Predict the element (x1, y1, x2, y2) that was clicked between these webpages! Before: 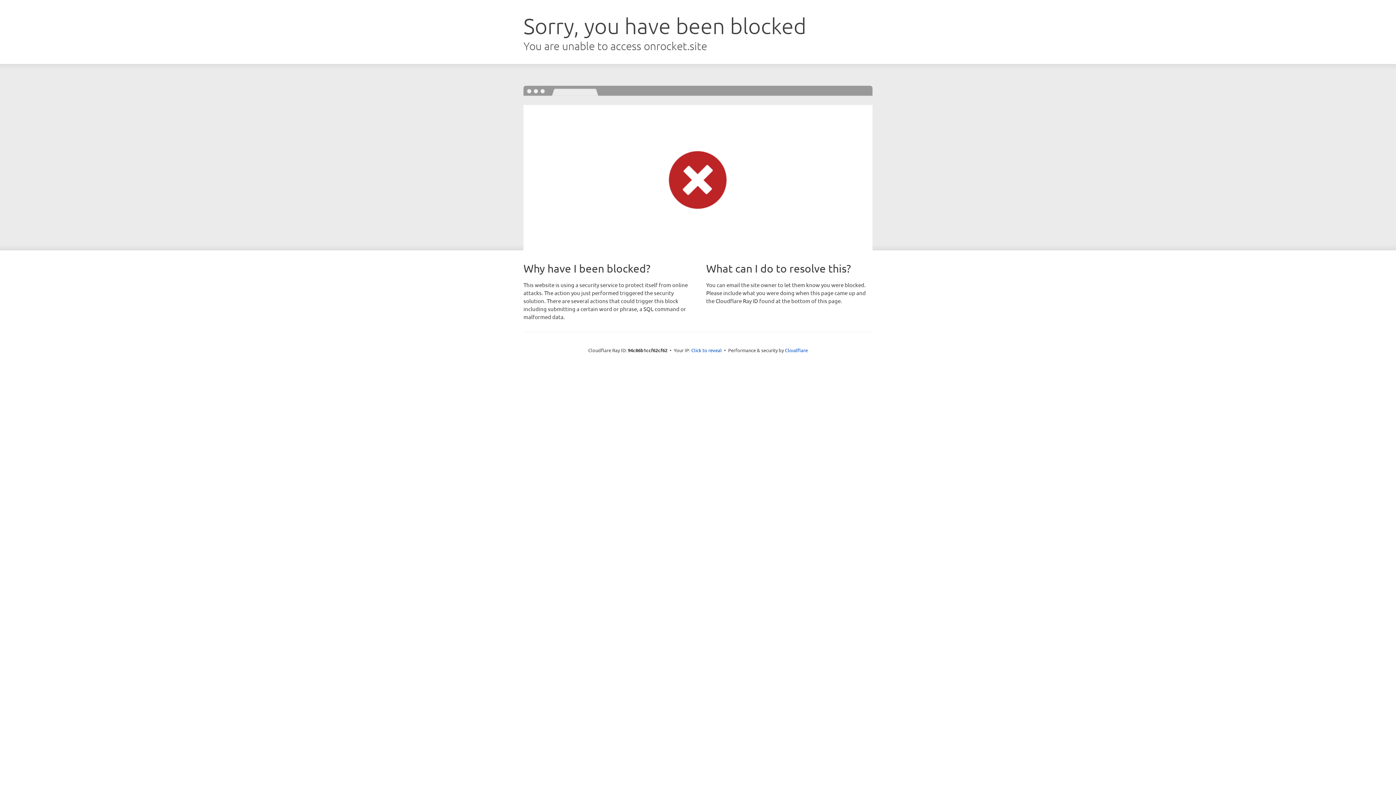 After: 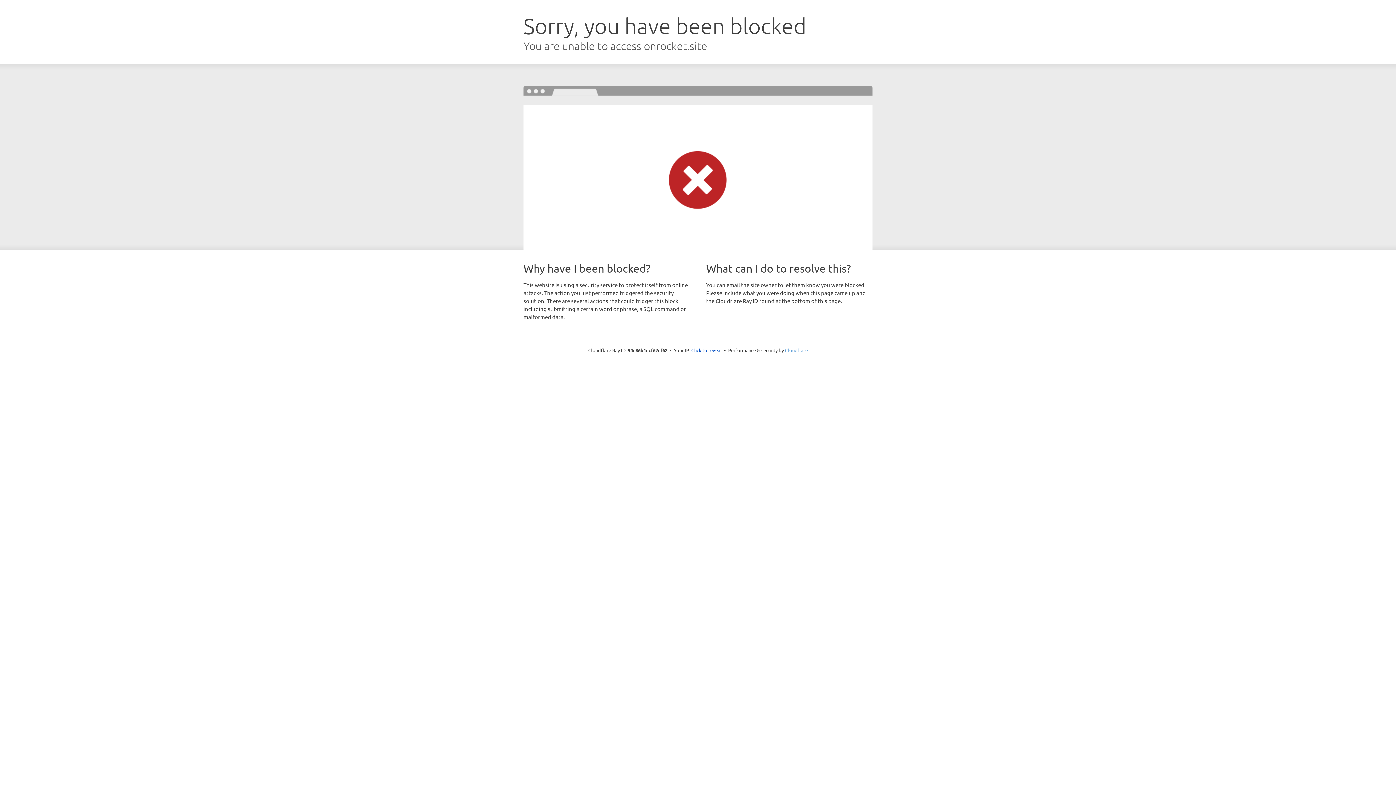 Action: bbox: (785, 347, 808, 353) label: Cloudflare